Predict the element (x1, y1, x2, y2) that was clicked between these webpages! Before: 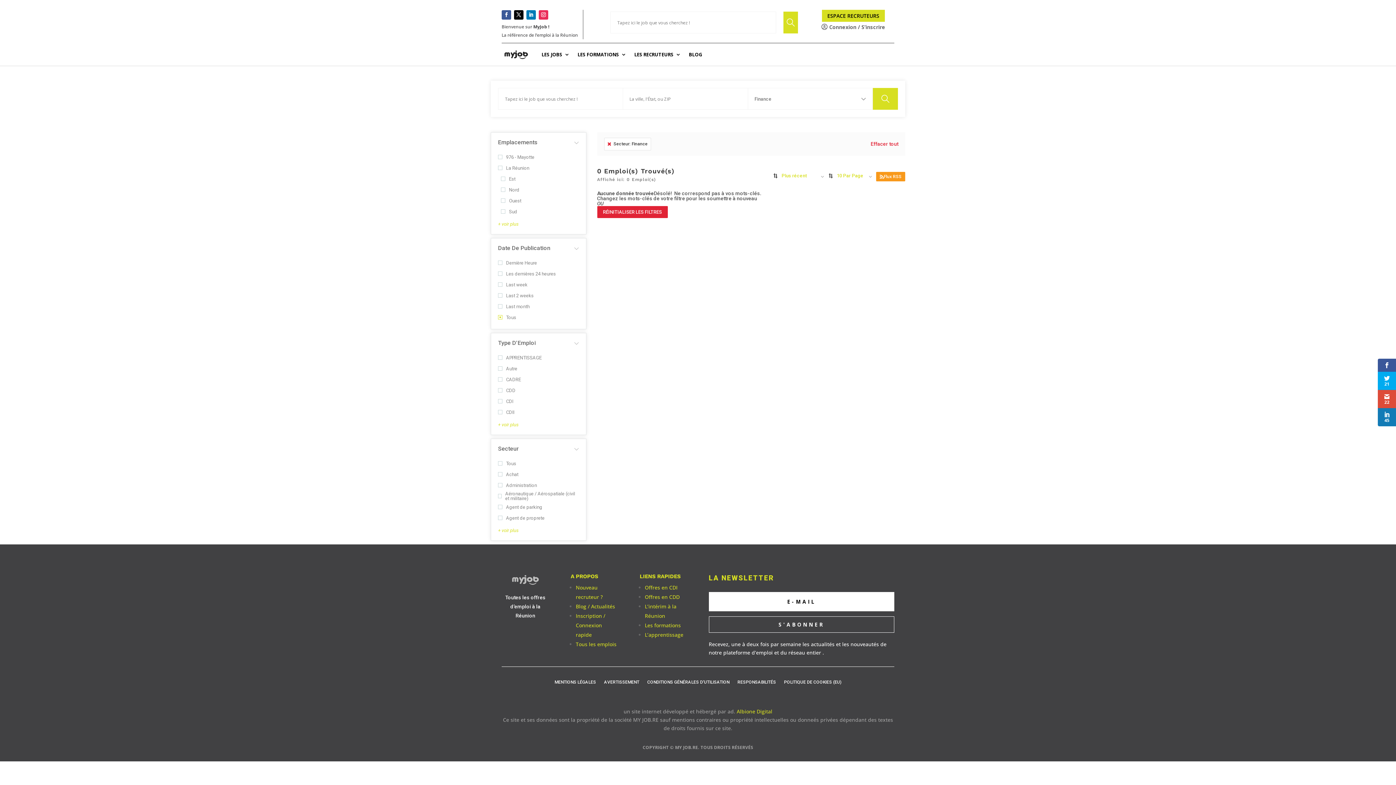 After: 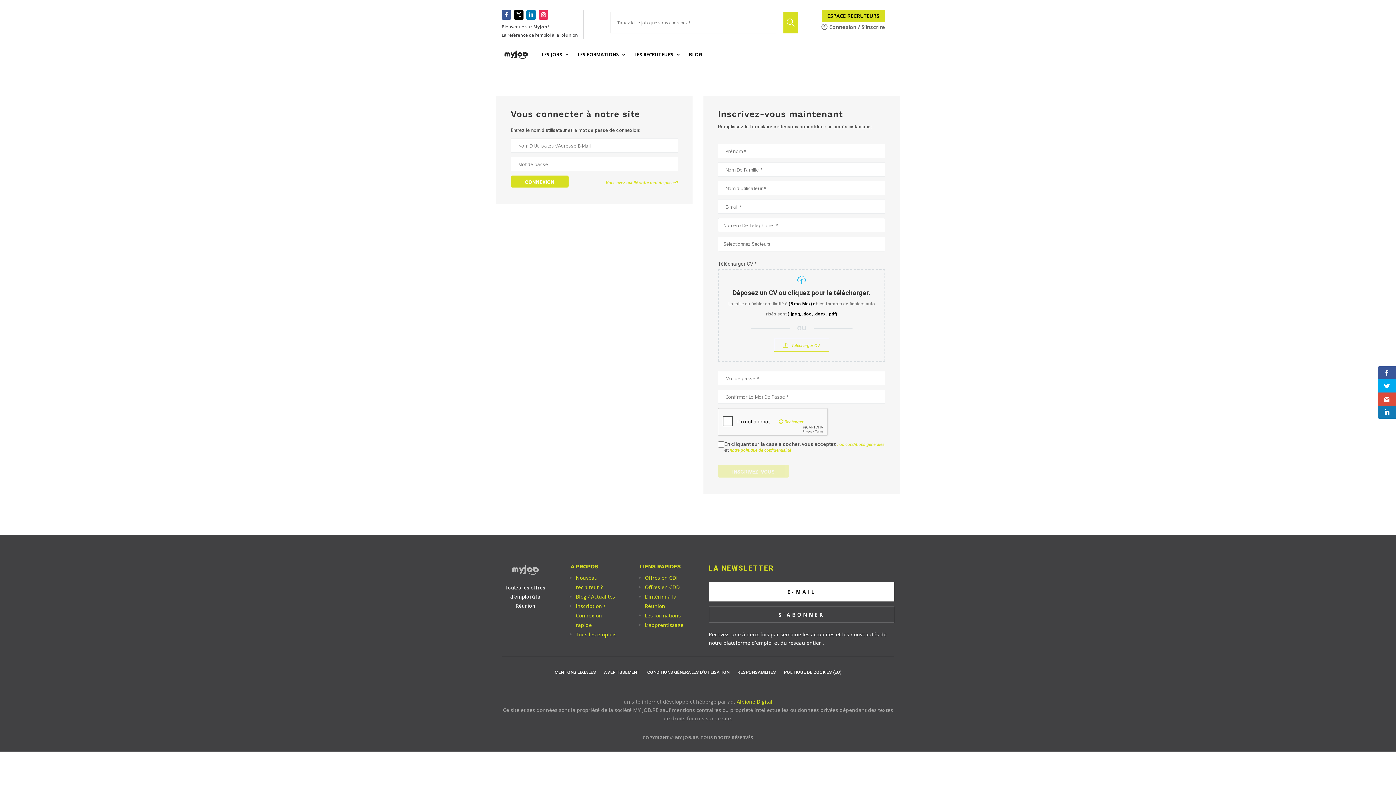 Action: label: Inscription / Connexion rapide bbox: (575, 612, 605, 638)